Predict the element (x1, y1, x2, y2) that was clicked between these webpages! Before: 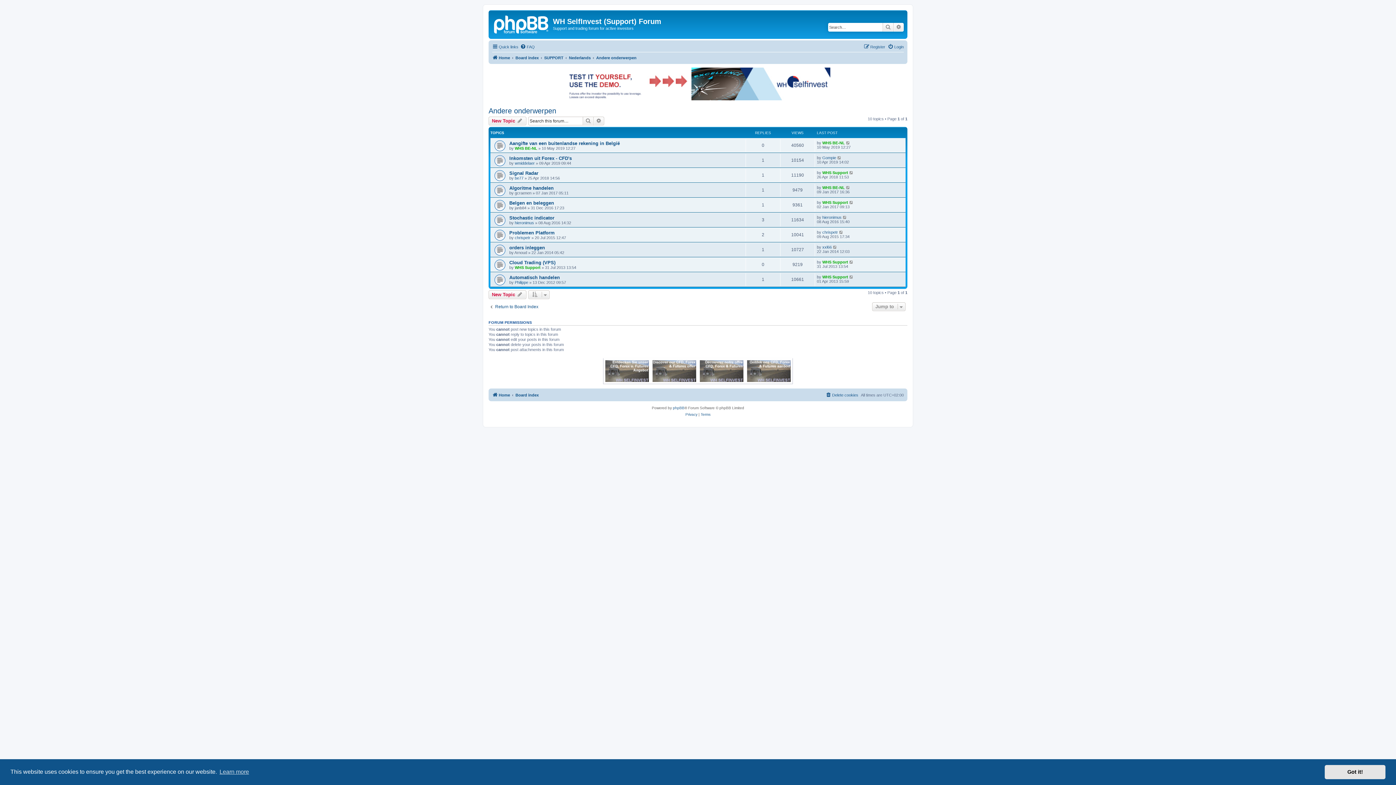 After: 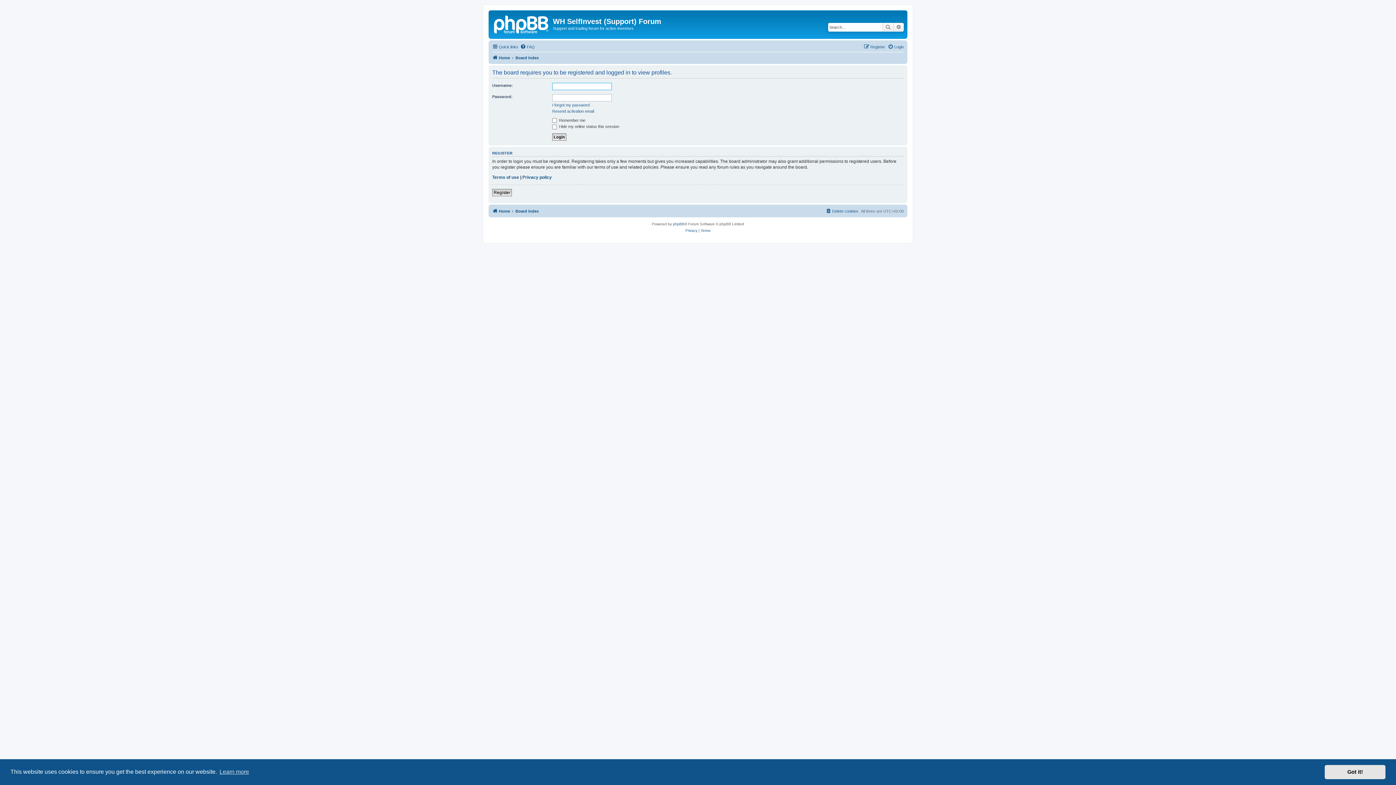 Action: bbox: (514, 160, 534, 165) label: wmiddelaer